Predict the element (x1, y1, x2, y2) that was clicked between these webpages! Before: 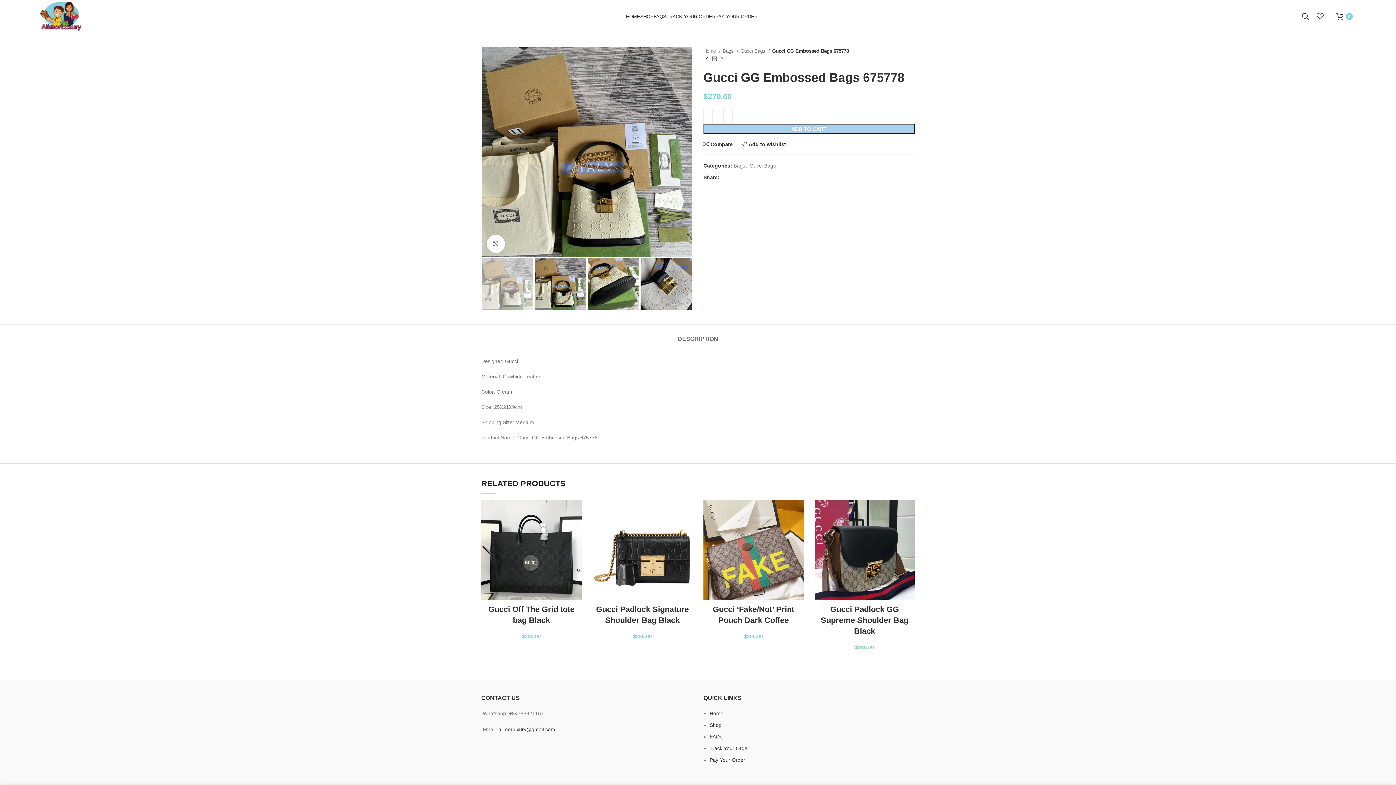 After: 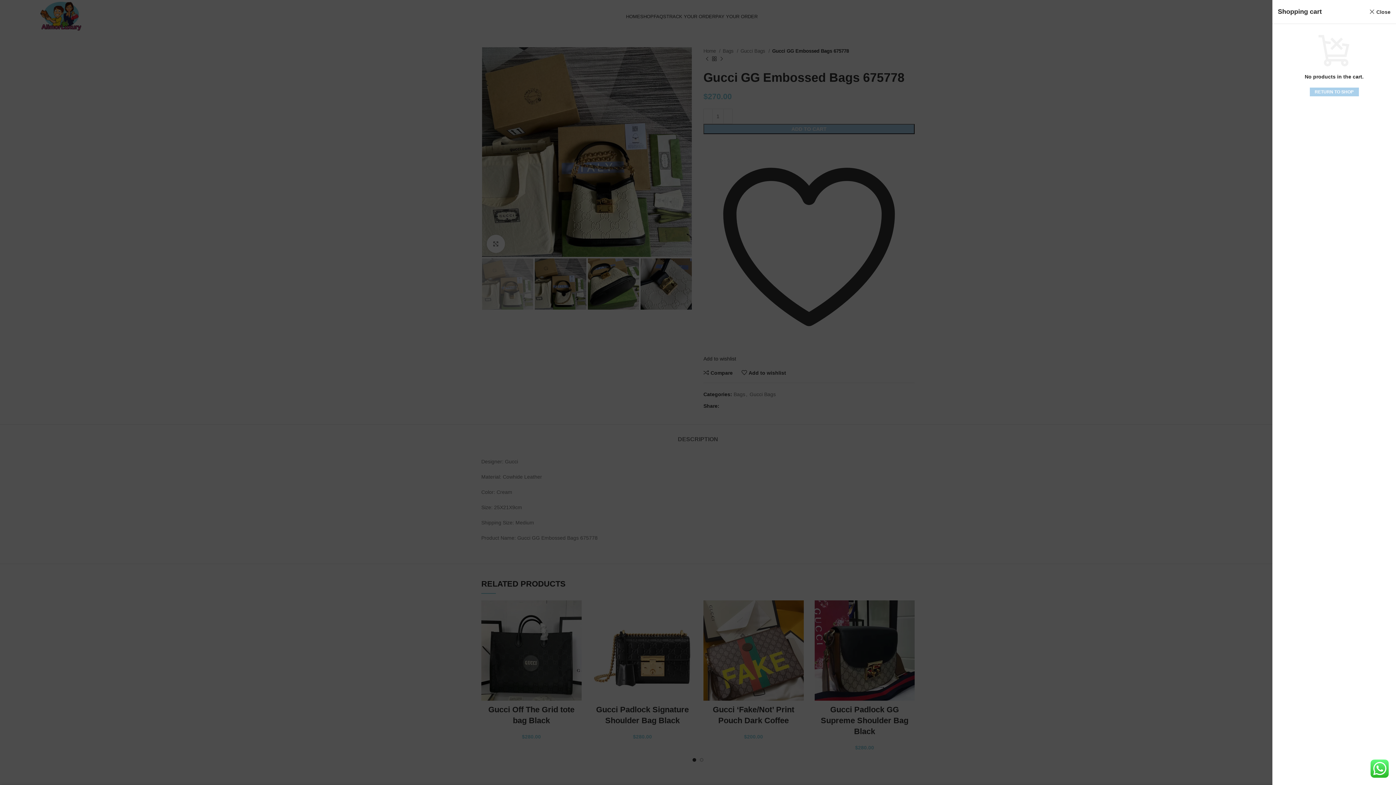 Action: bbox: (1333, 9, 1359, 23) label: 0